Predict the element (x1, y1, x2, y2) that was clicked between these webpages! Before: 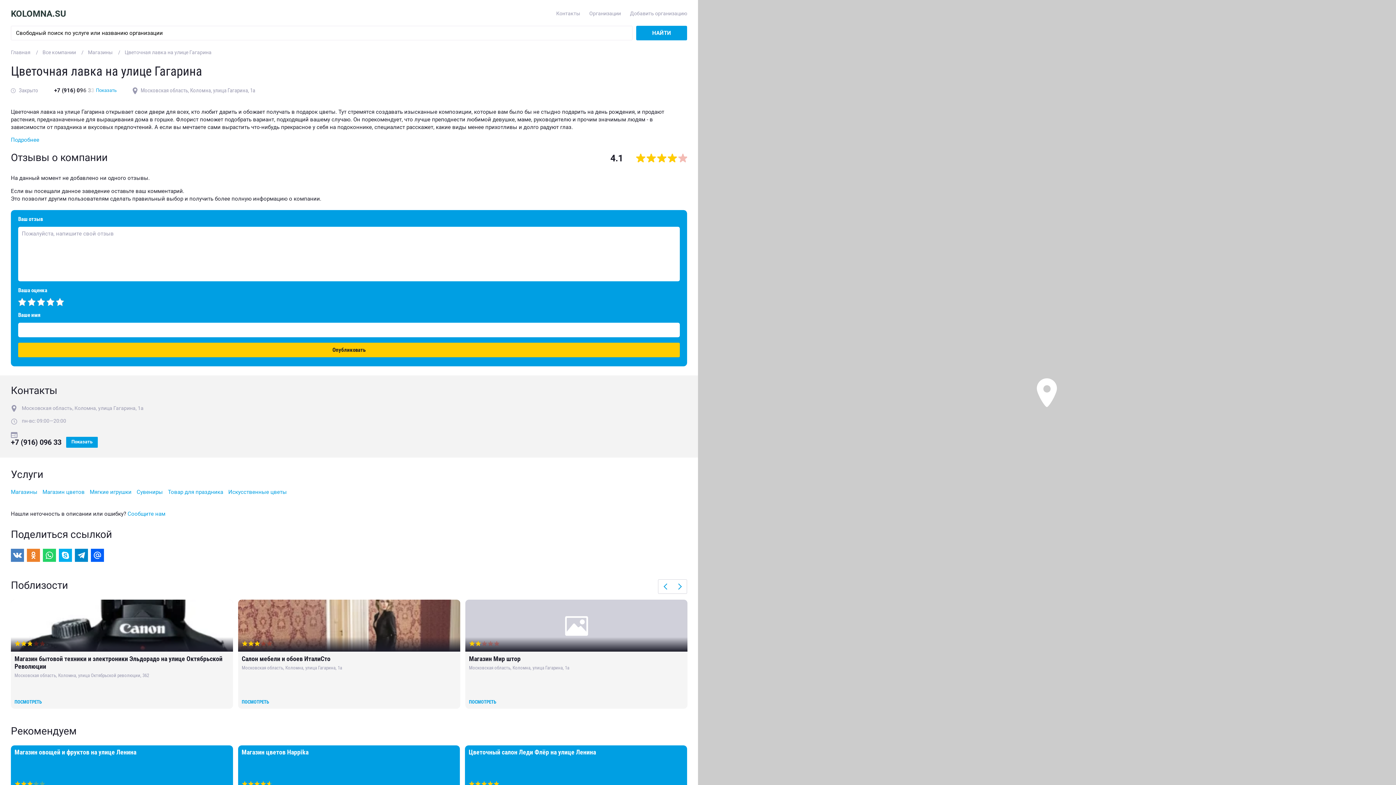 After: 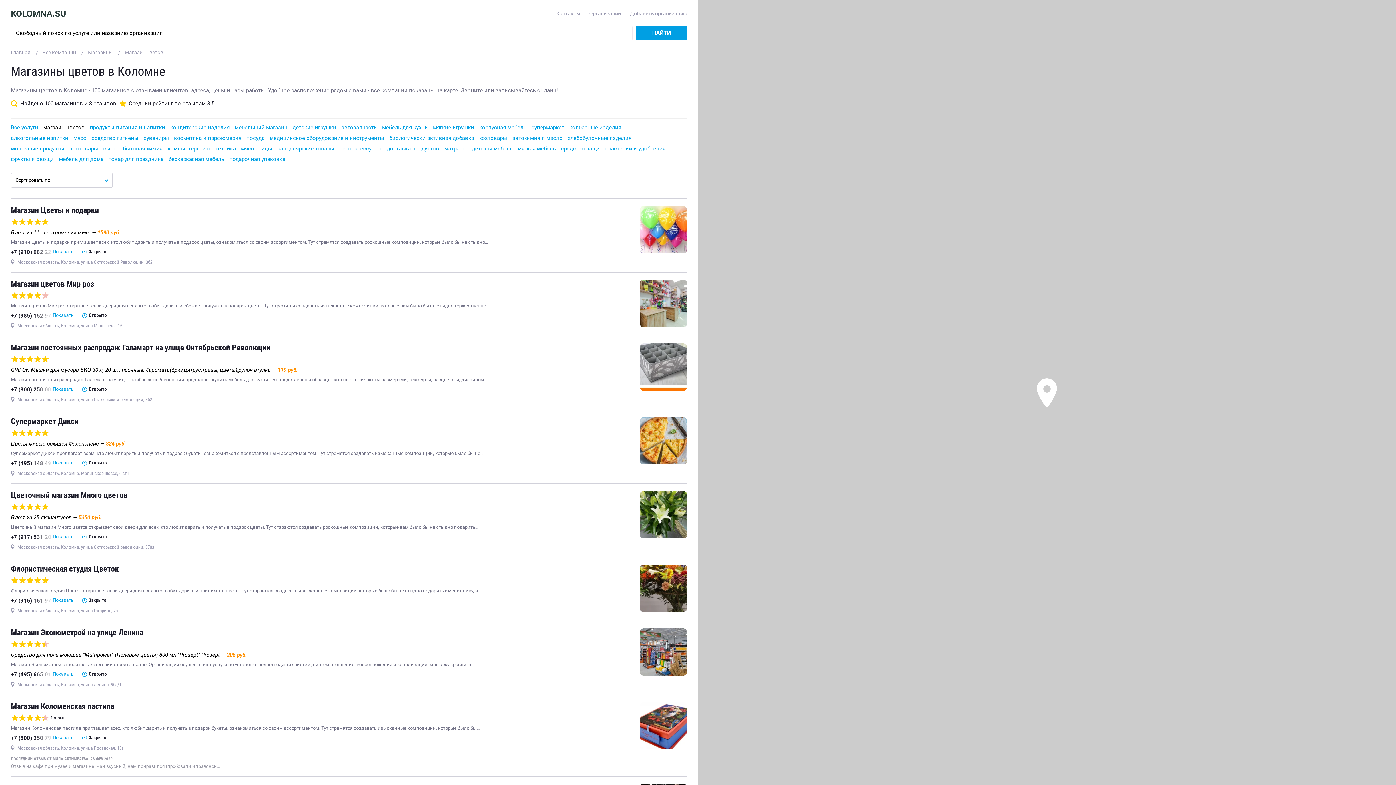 Action: bbox: (42, 489, 84, 496) label: Магазин цветов